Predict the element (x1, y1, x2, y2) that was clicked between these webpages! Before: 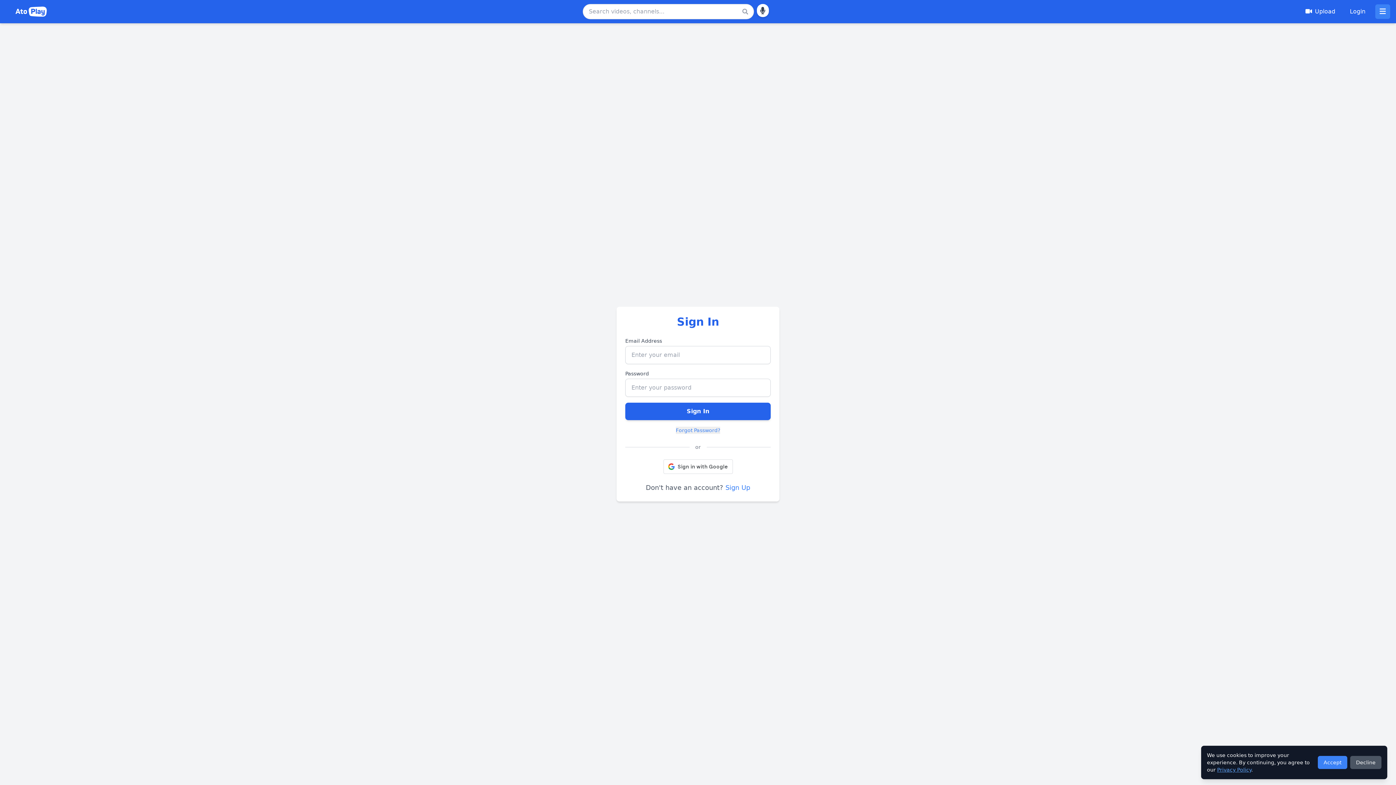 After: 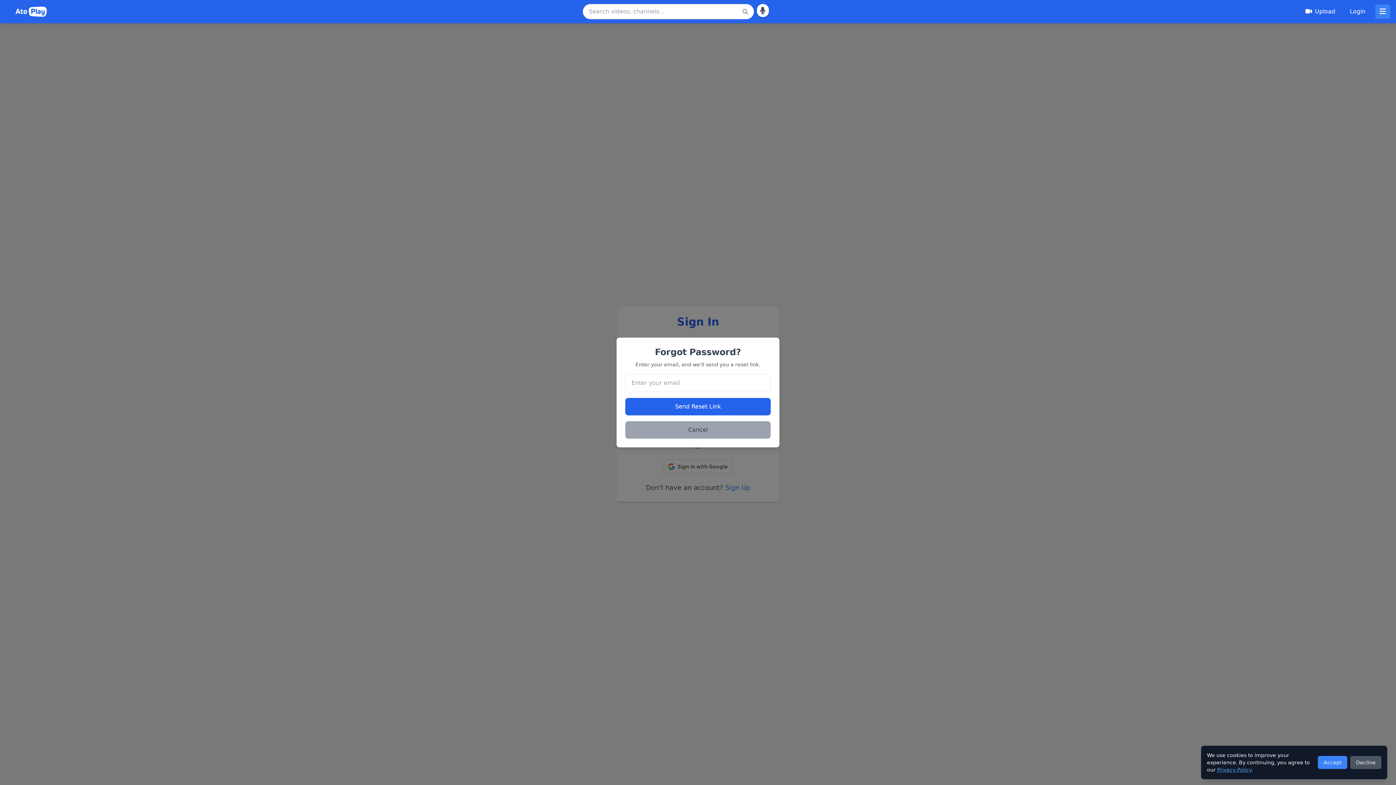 Action: bbox: (676, 426, 720, 434) label: Forgot Password?